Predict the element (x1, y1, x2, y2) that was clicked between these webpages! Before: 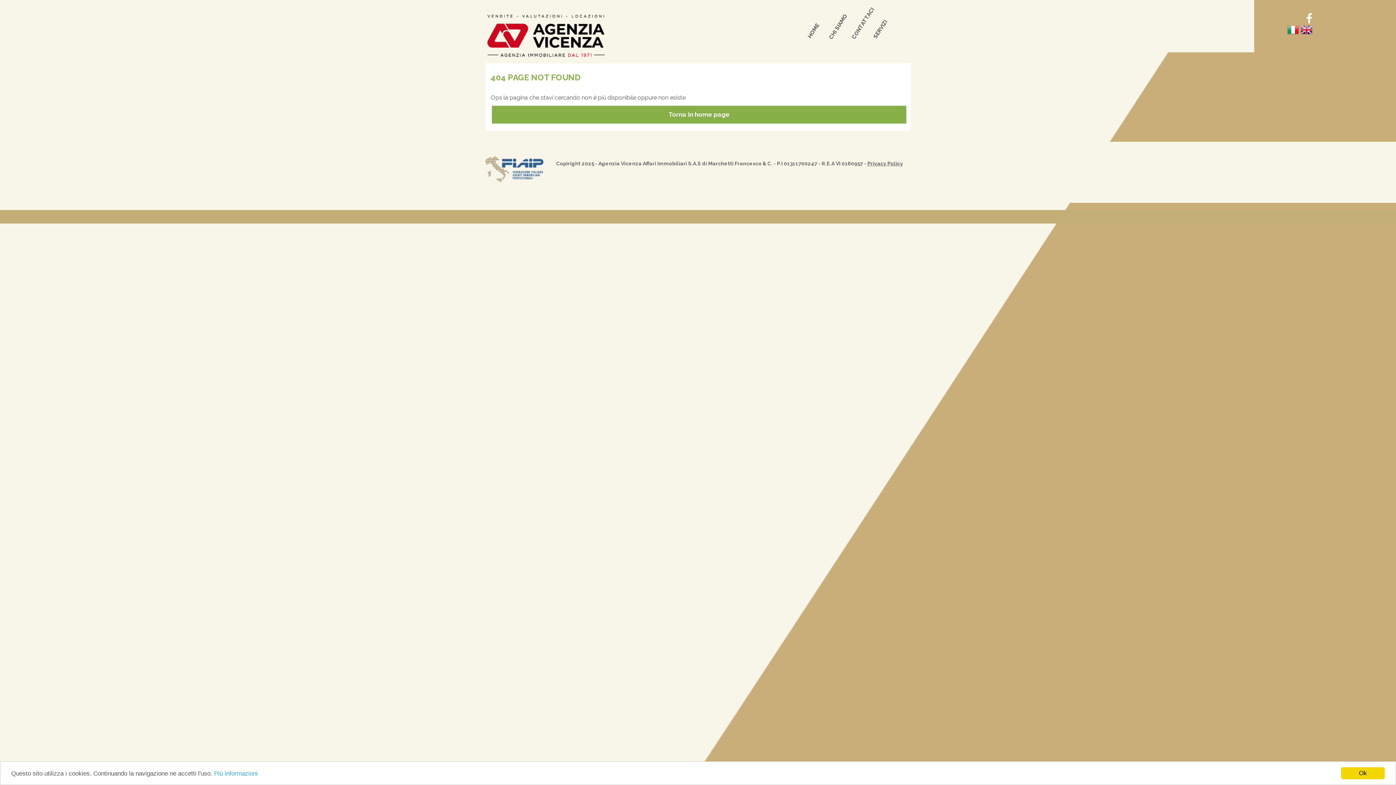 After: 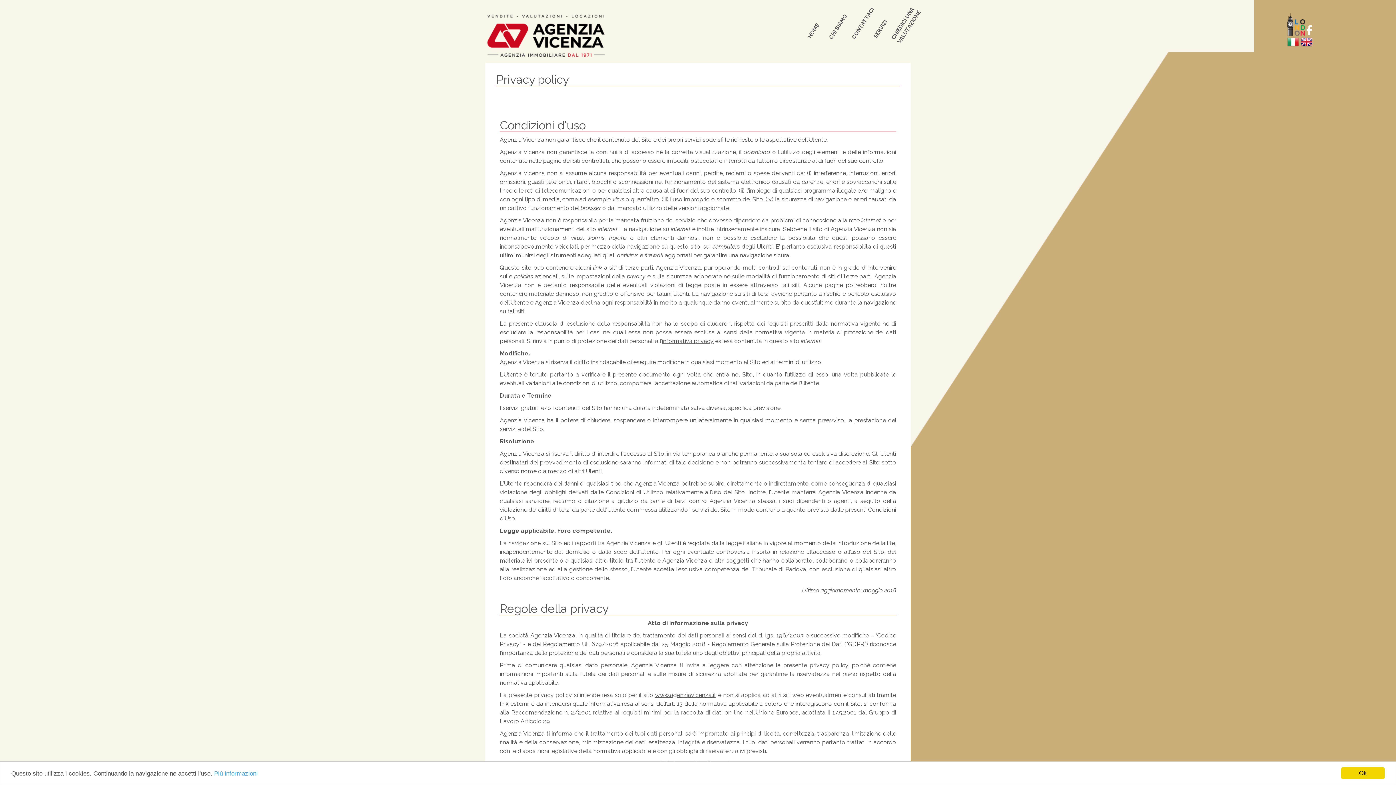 Action: bbox: (214, 770, 257, 777) label: Più informazioni